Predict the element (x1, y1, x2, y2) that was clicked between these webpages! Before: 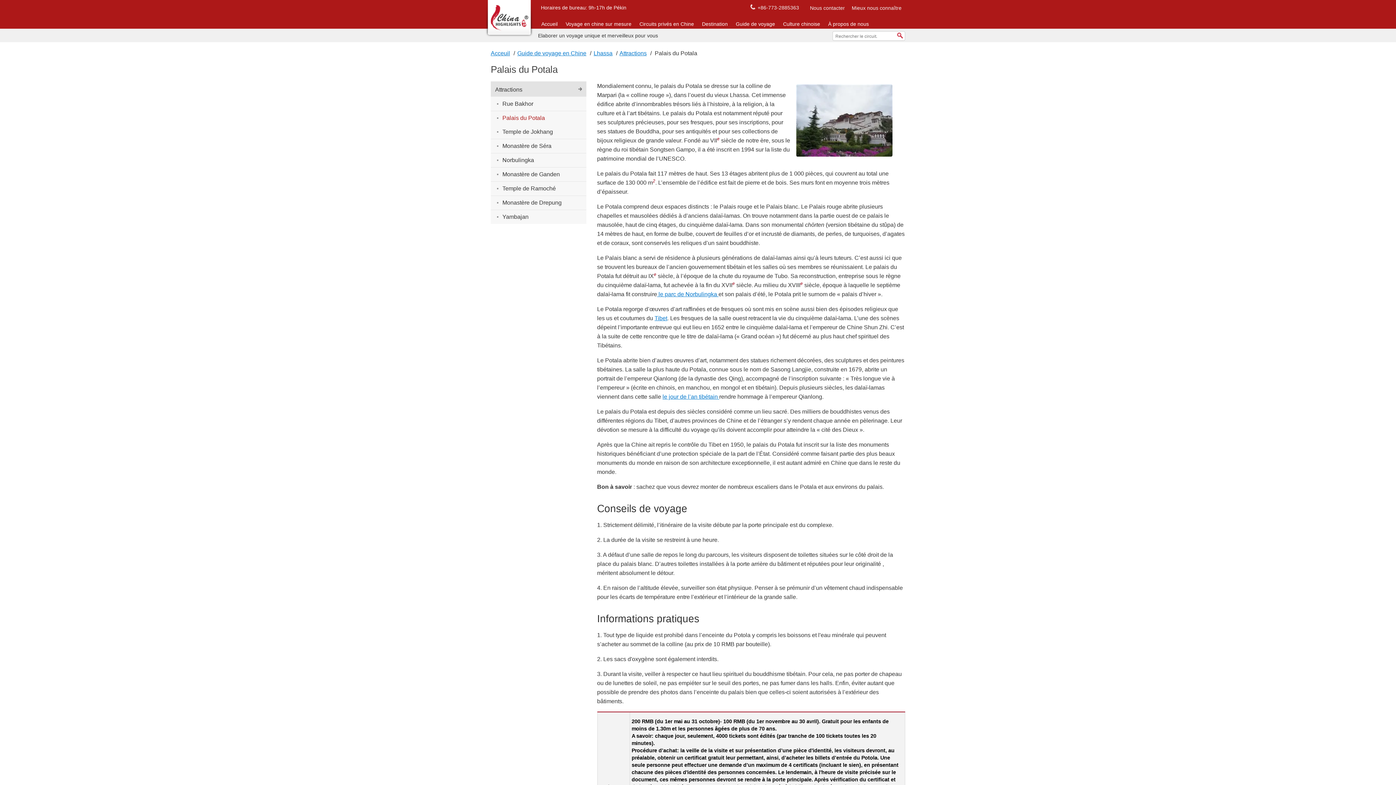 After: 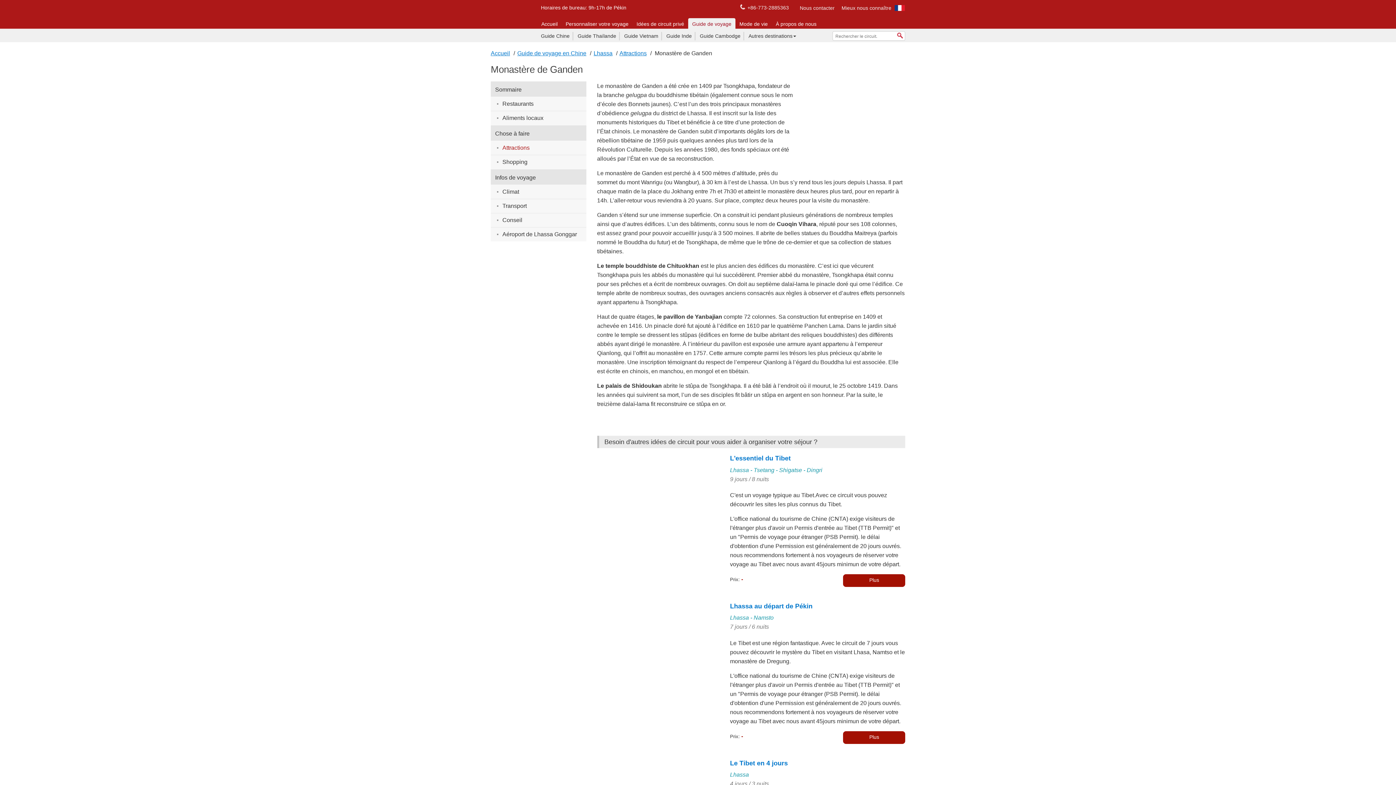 Action: label: Monastère de Ganden bbox: (490, 167, 586, 181)